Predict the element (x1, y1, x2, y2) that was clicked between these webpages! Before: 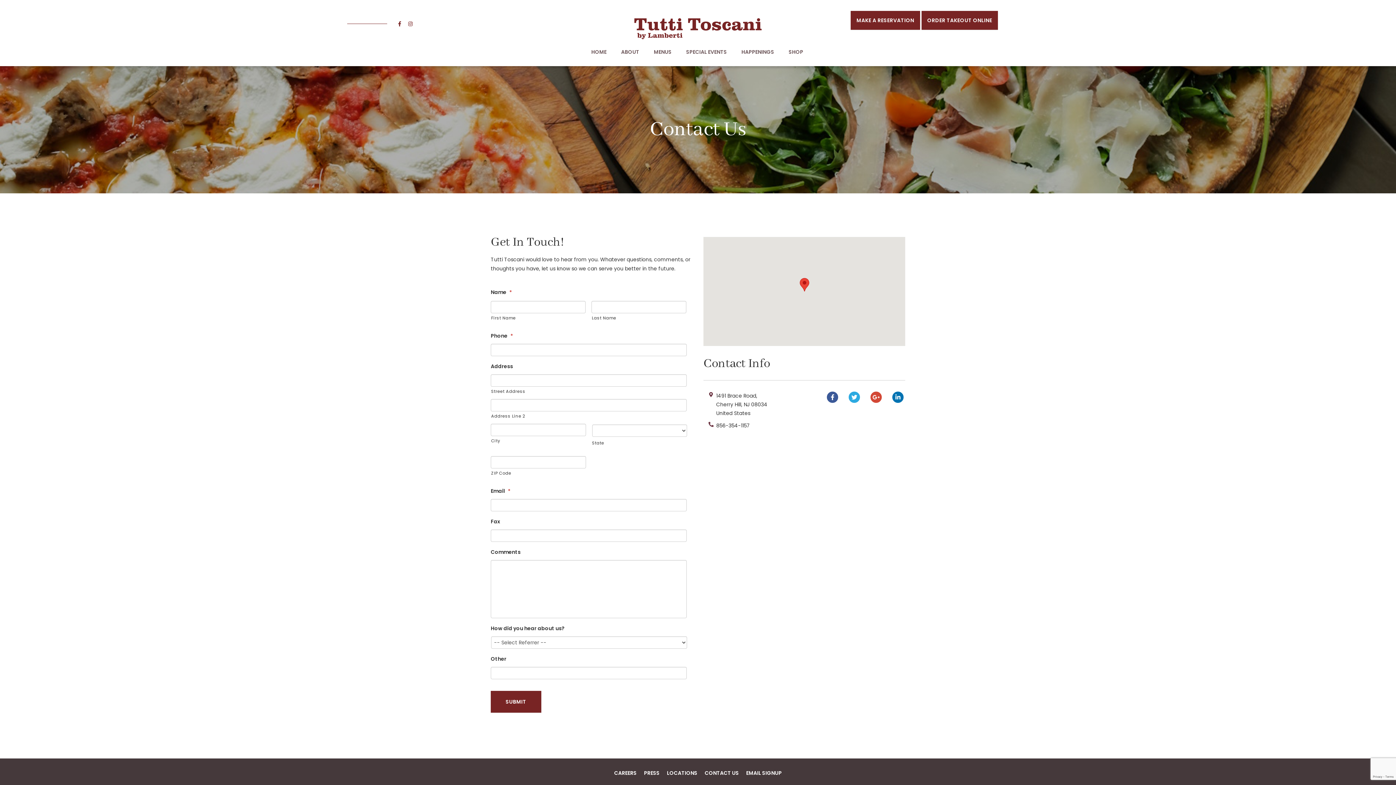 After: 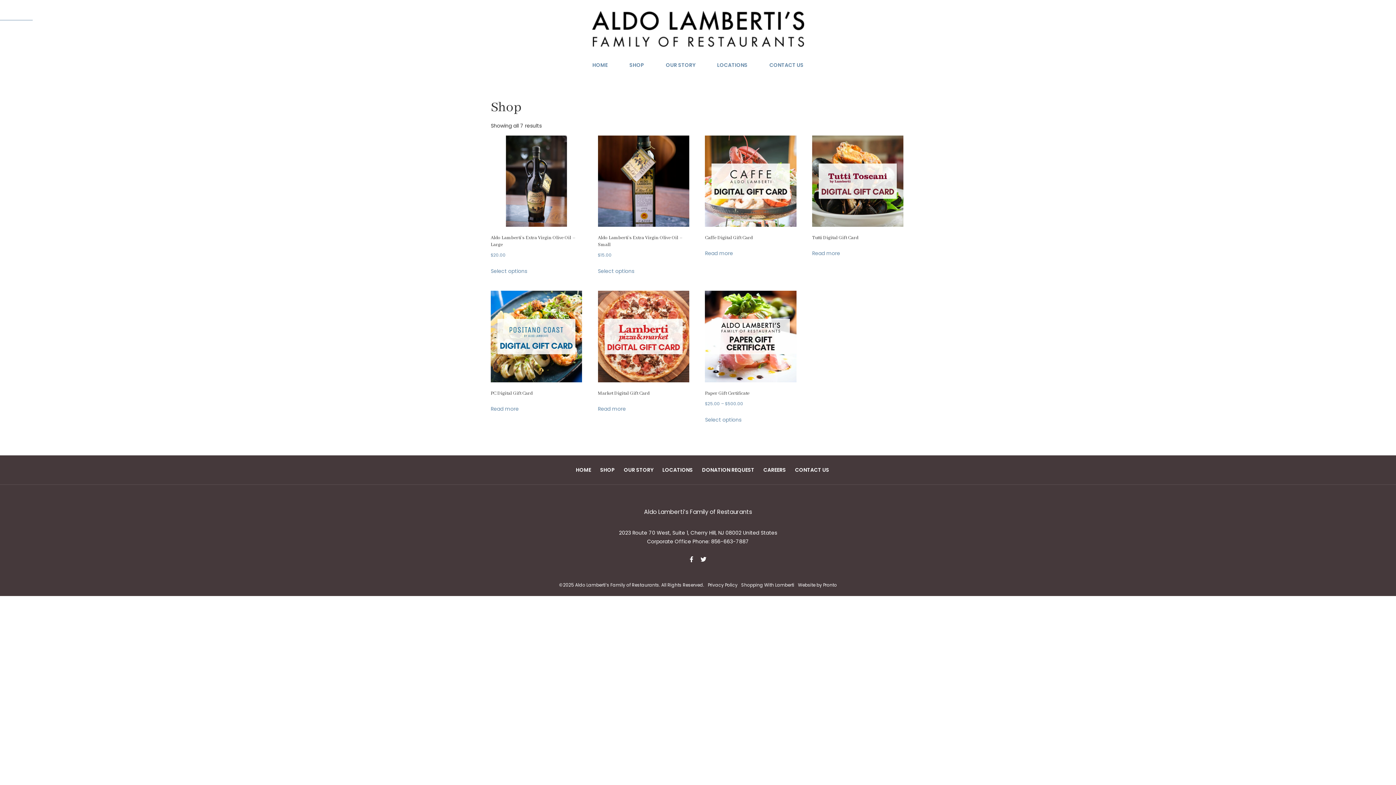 Action: bbox: (787, 44, 805, 59) label: SHOP